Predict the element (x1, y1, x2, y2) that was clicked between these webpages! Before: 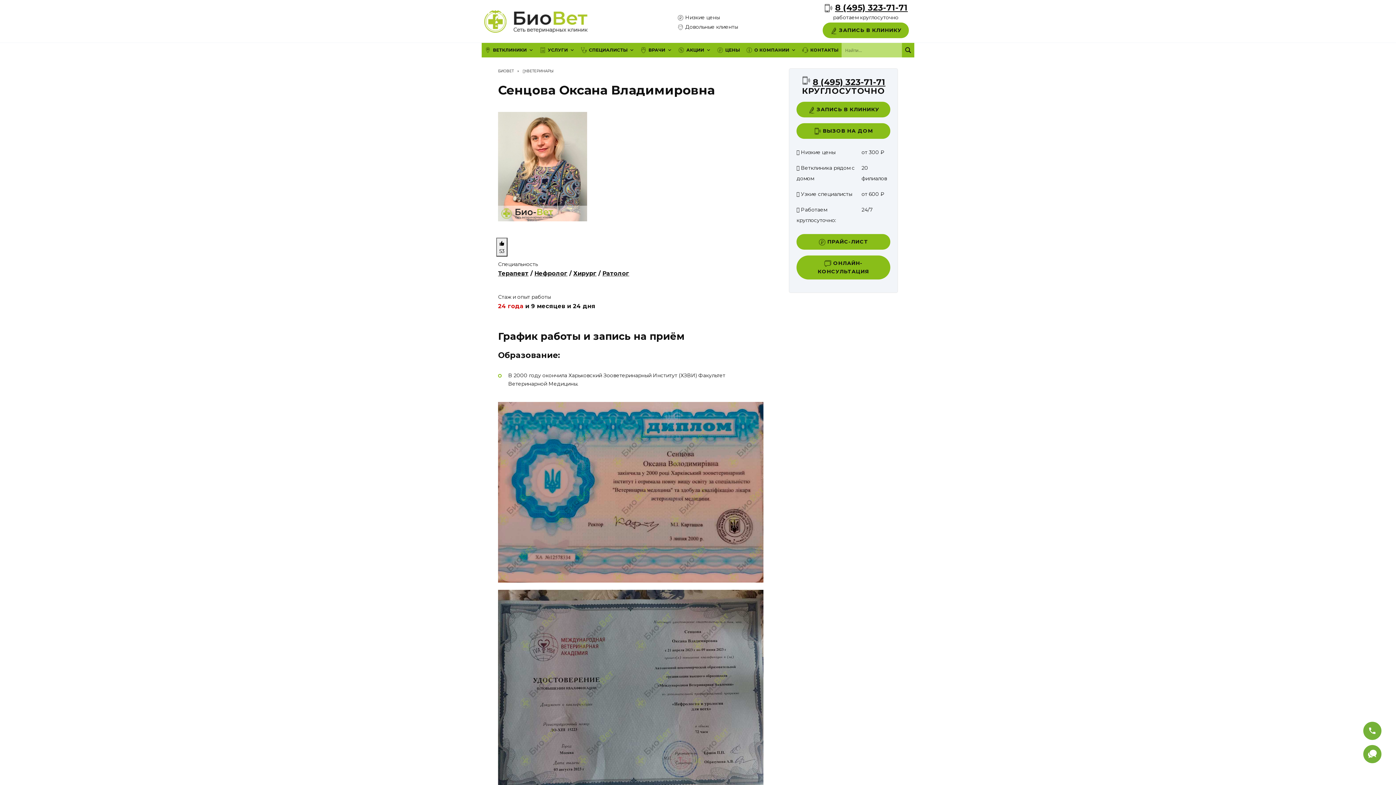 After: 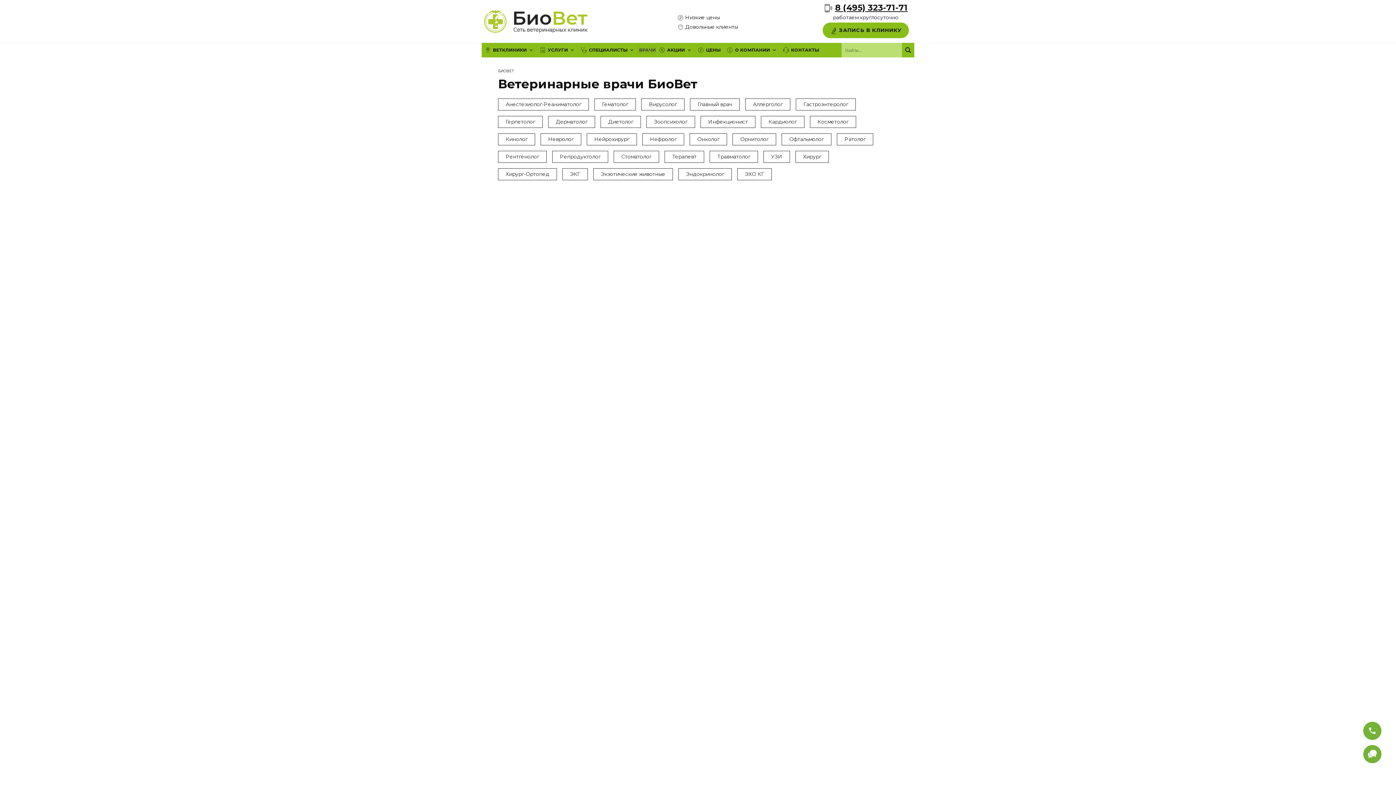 Action: bbox: (637, 42, 675, 57) label: ВРАЧИ